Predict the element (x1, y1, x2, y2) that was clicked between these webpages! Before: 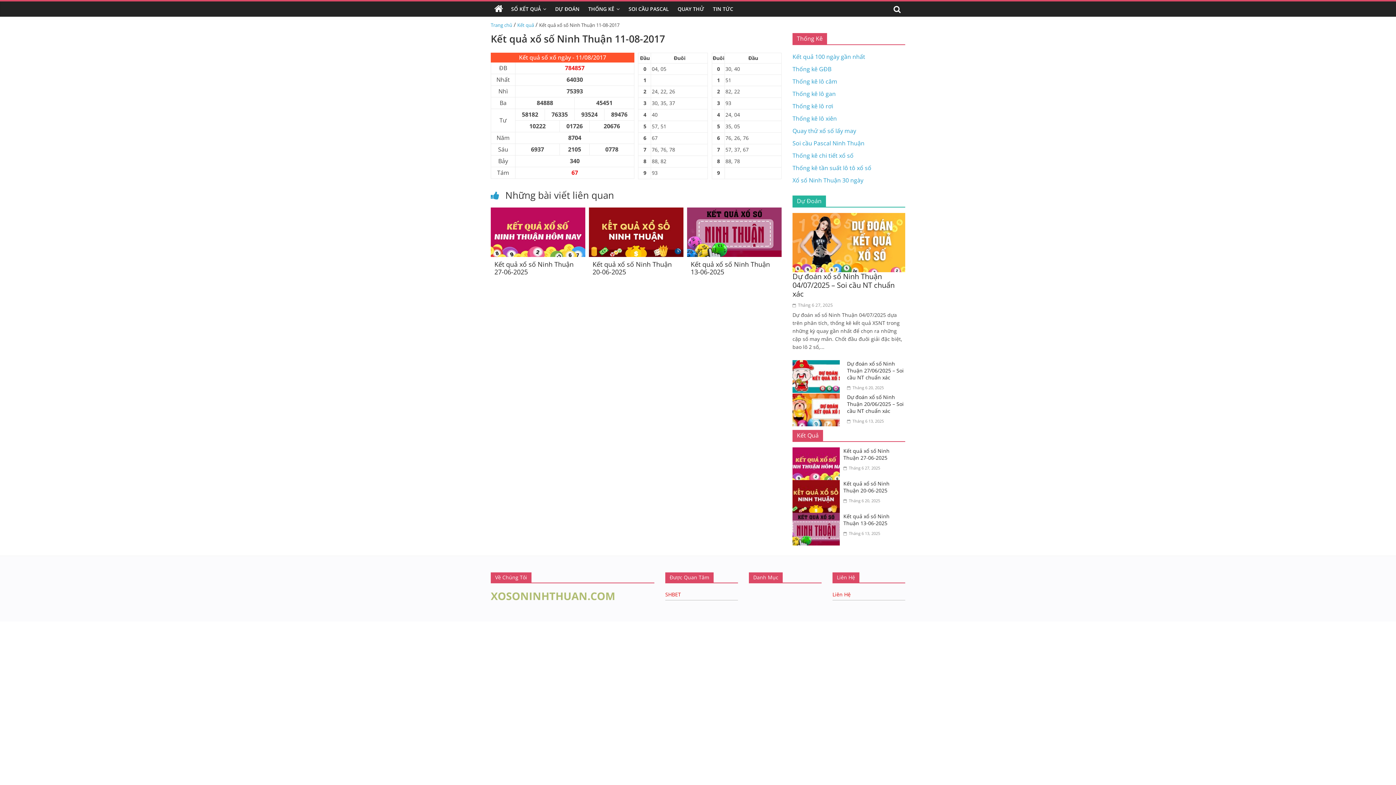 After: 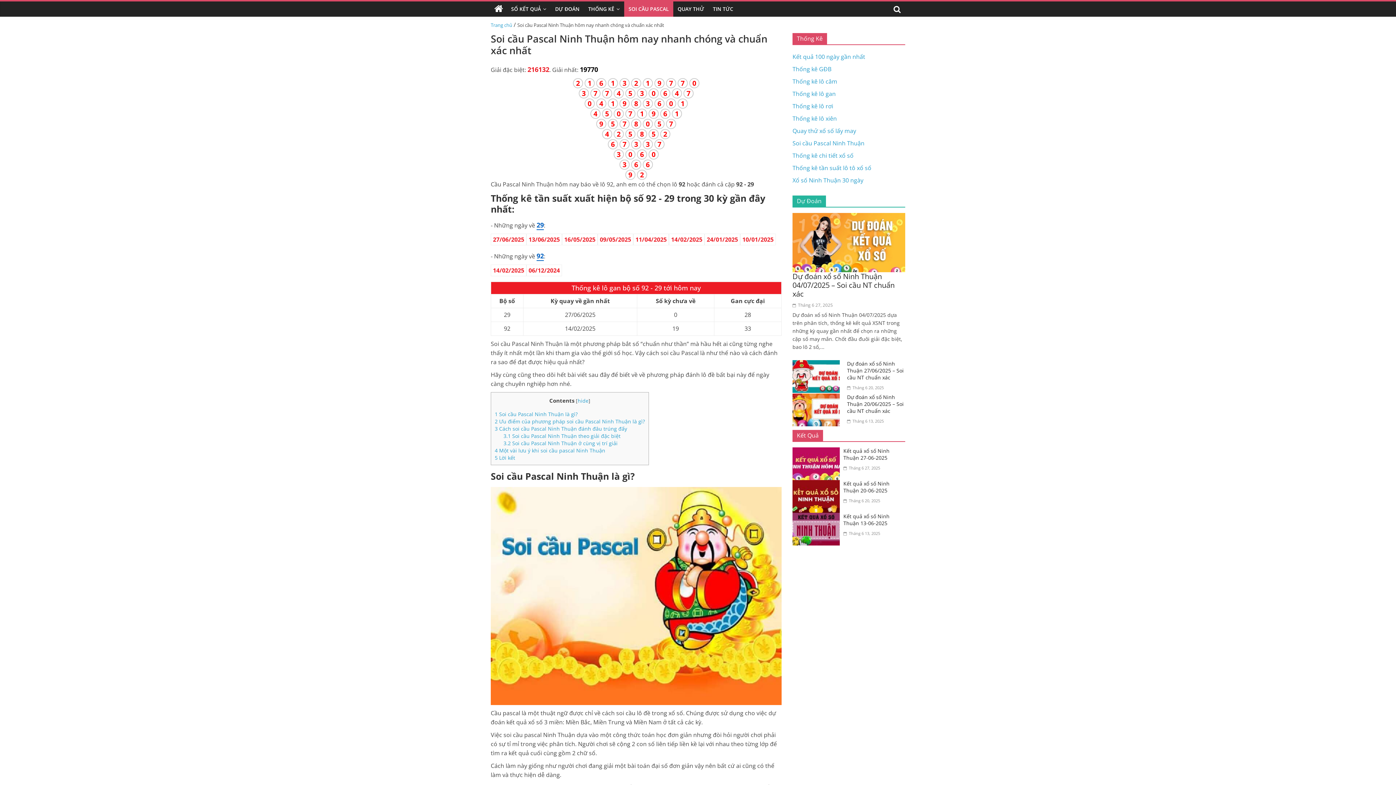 Action: label: Soi cầu Pascal Ninh Thuận bbox: (792, 139, 864, 147)